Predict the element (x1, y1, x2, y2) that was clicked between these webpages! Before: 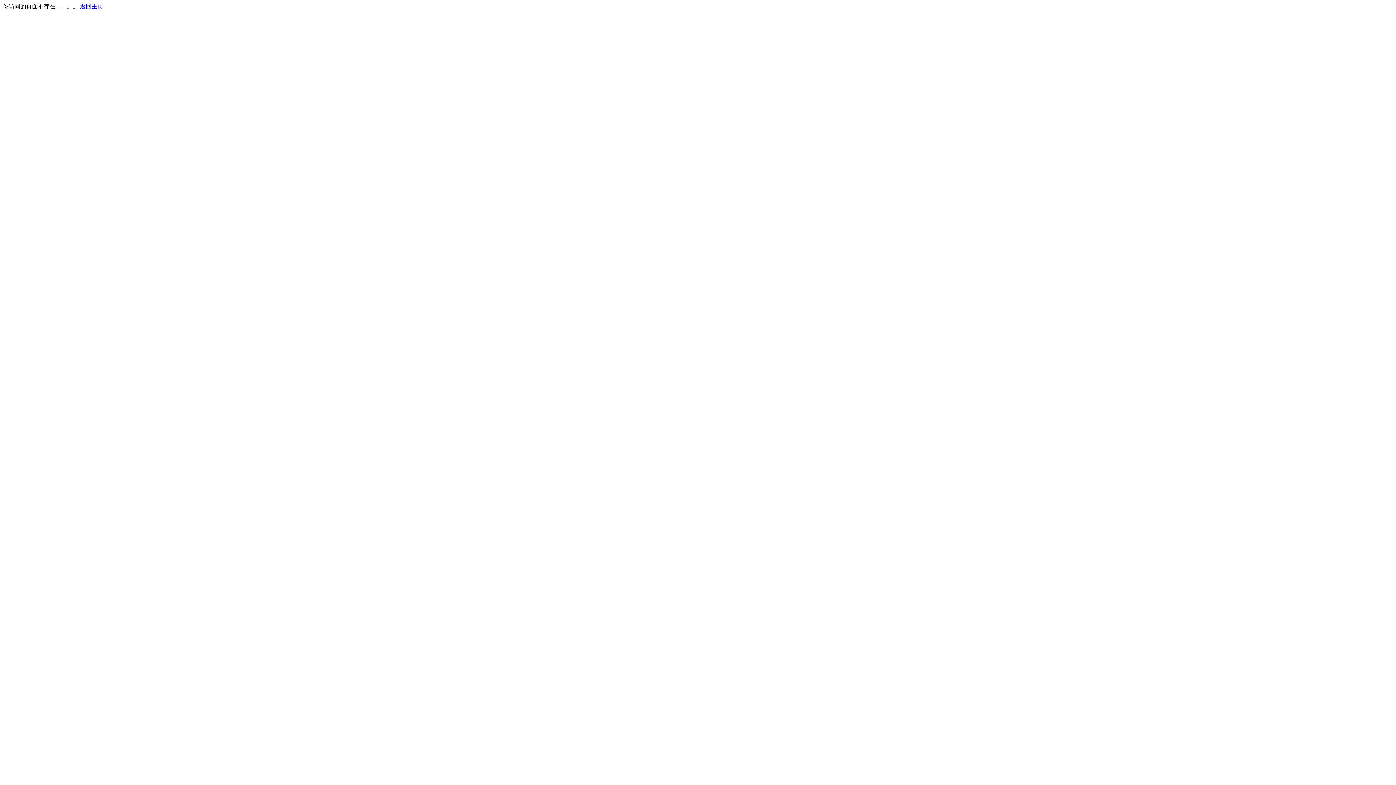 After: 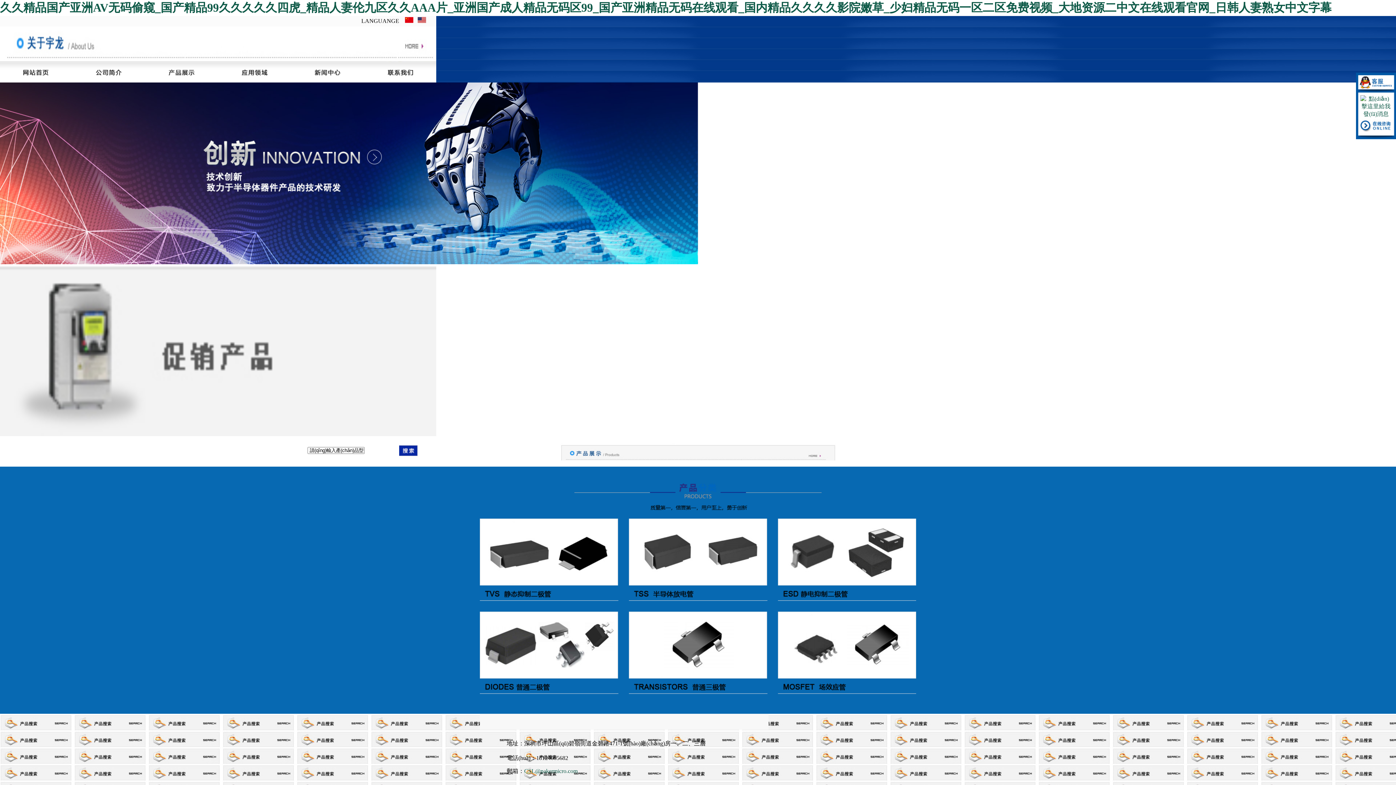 Action: label: 返回主页 bbox: (80, 3, 103, 9)